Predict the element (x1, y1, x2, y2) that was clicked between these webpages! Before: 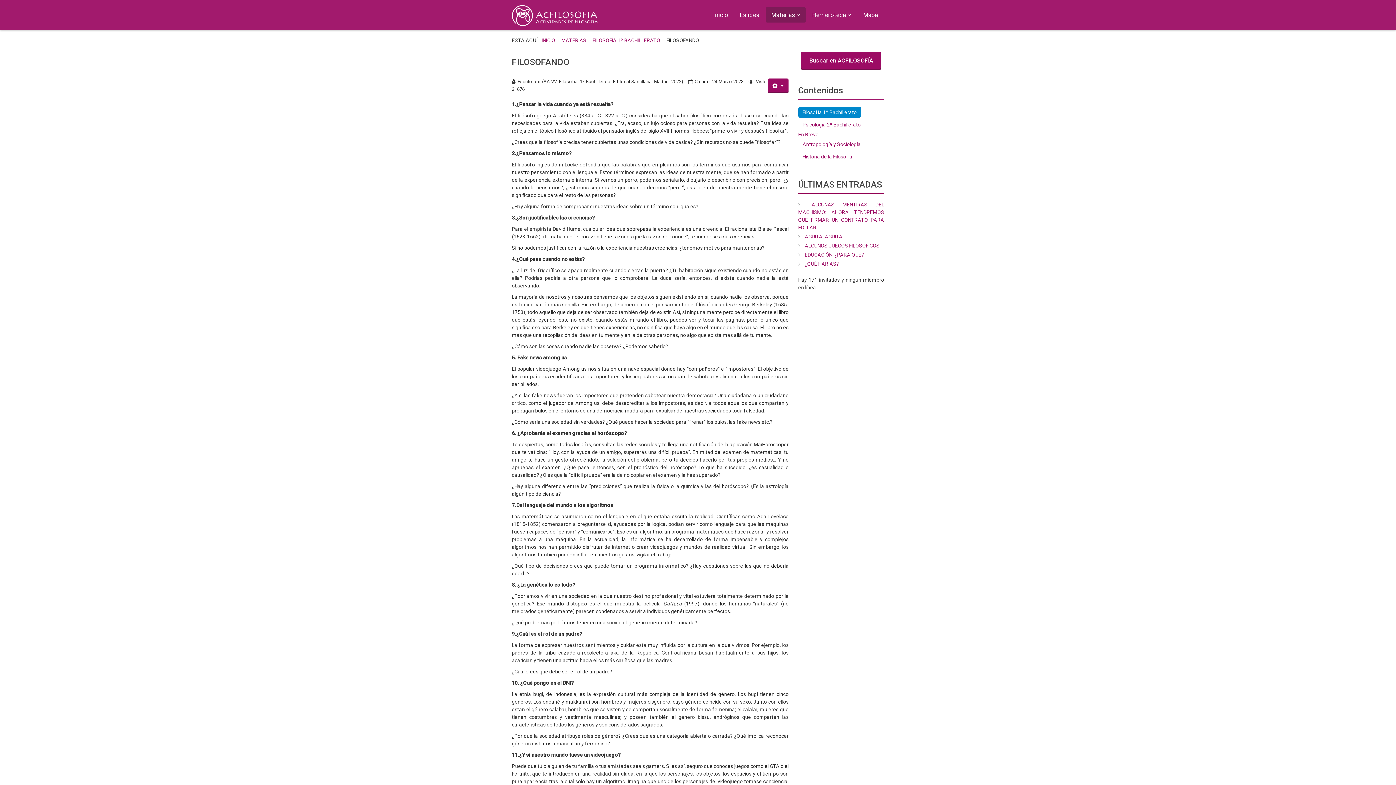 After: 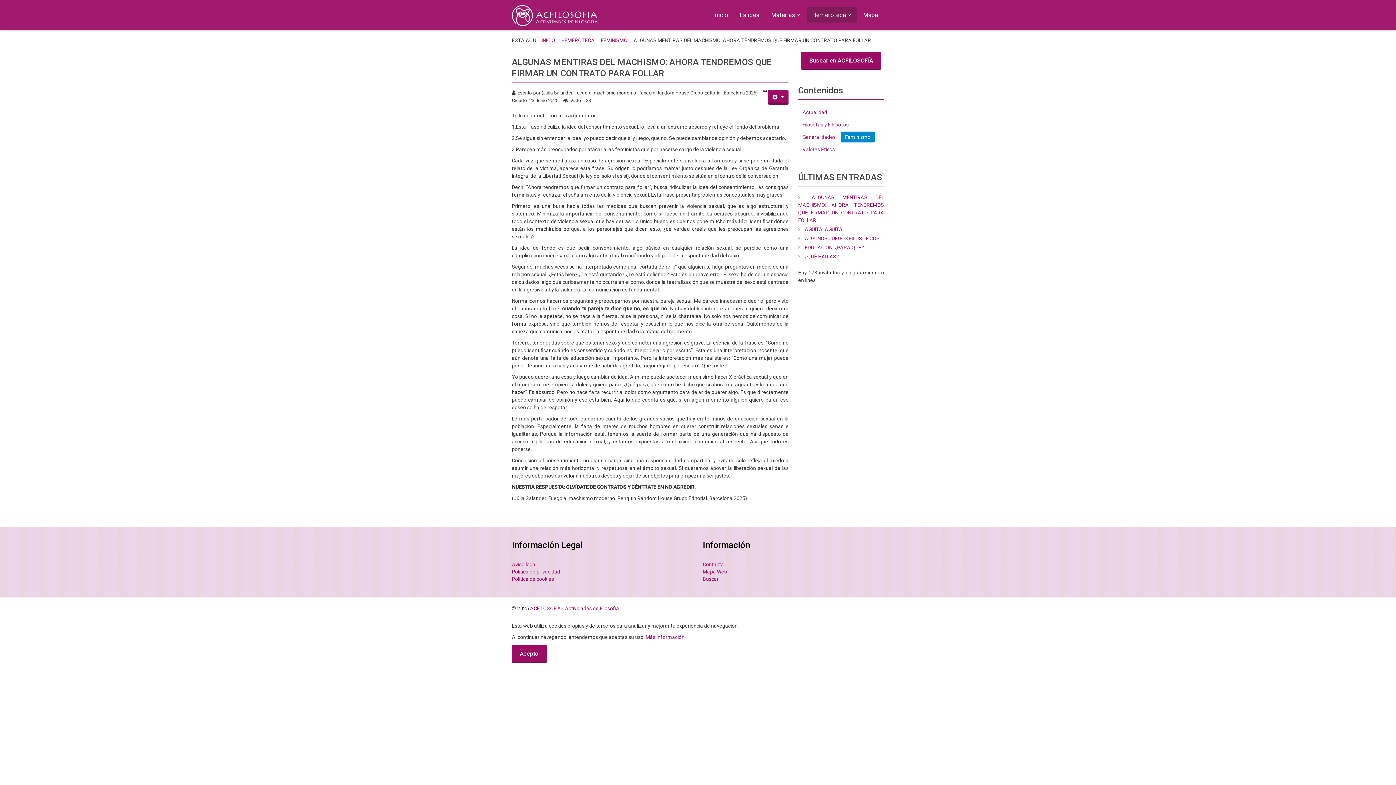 Action: label:  ALGUNAS MENTIRAS DEL MACHISMO: AHORA TENDREMOS QUE FIRMAR UN CONTRATO PARA FOLLAR bbox: (798, 200, 884, 232)